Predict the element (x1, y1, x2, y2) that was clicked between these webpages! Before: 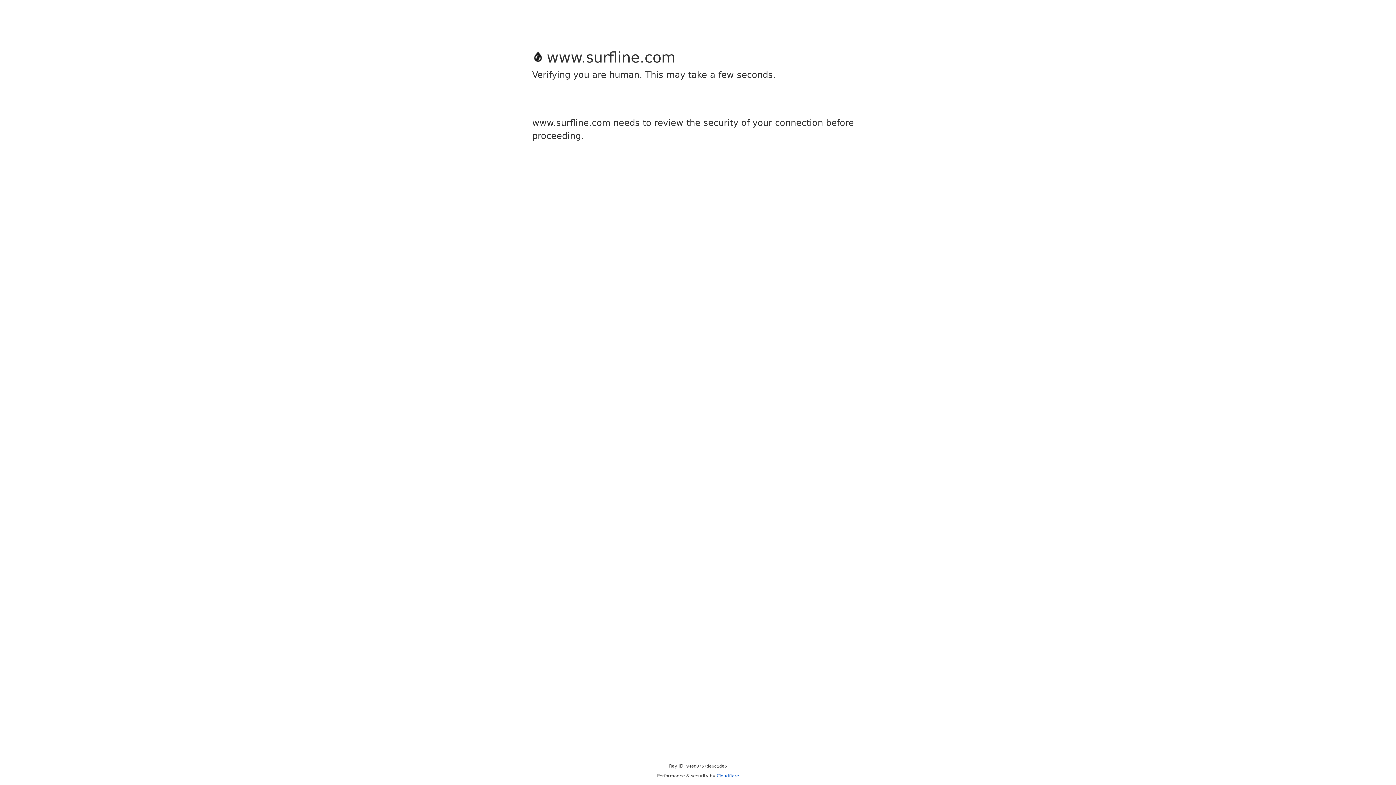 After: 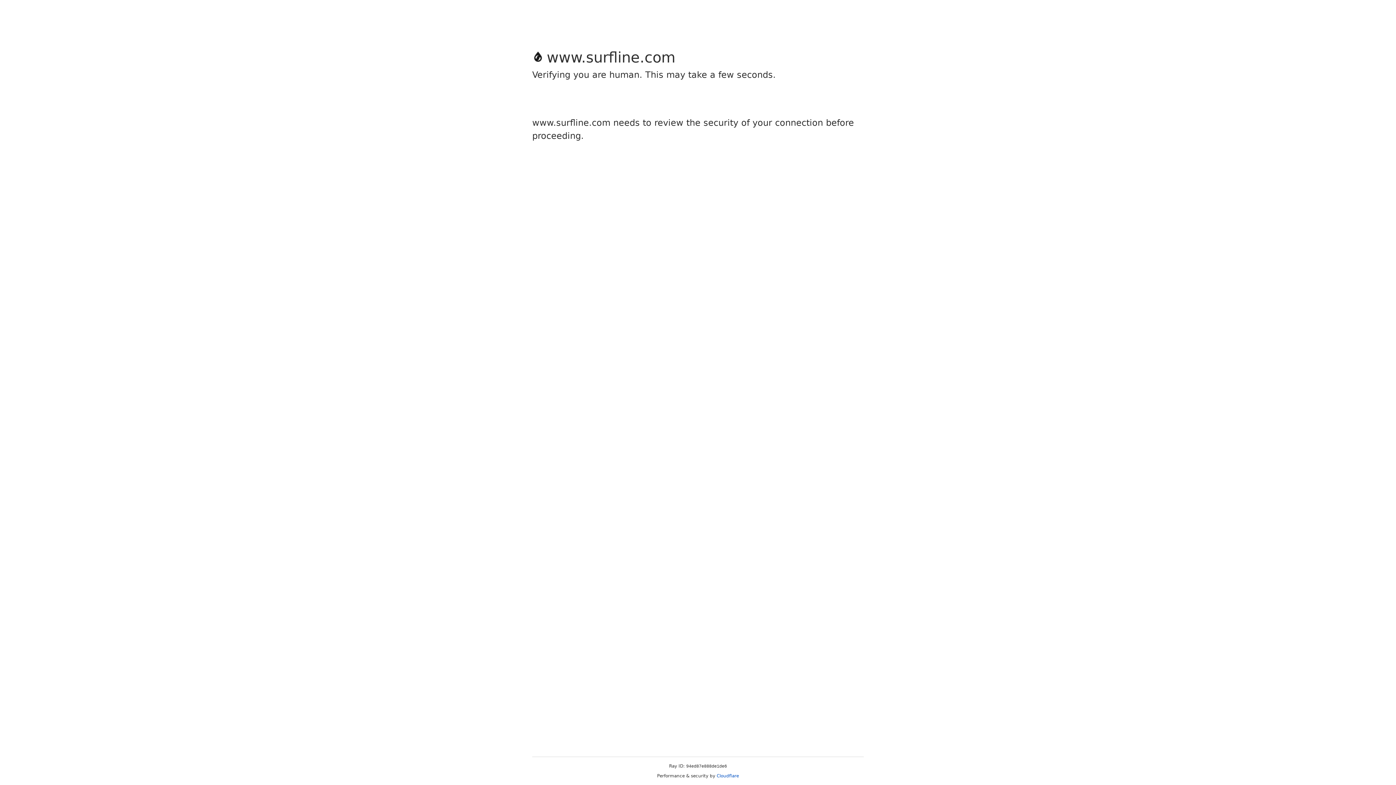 Action: label: Cloudflare bbox: (716, 773, 739, 778)